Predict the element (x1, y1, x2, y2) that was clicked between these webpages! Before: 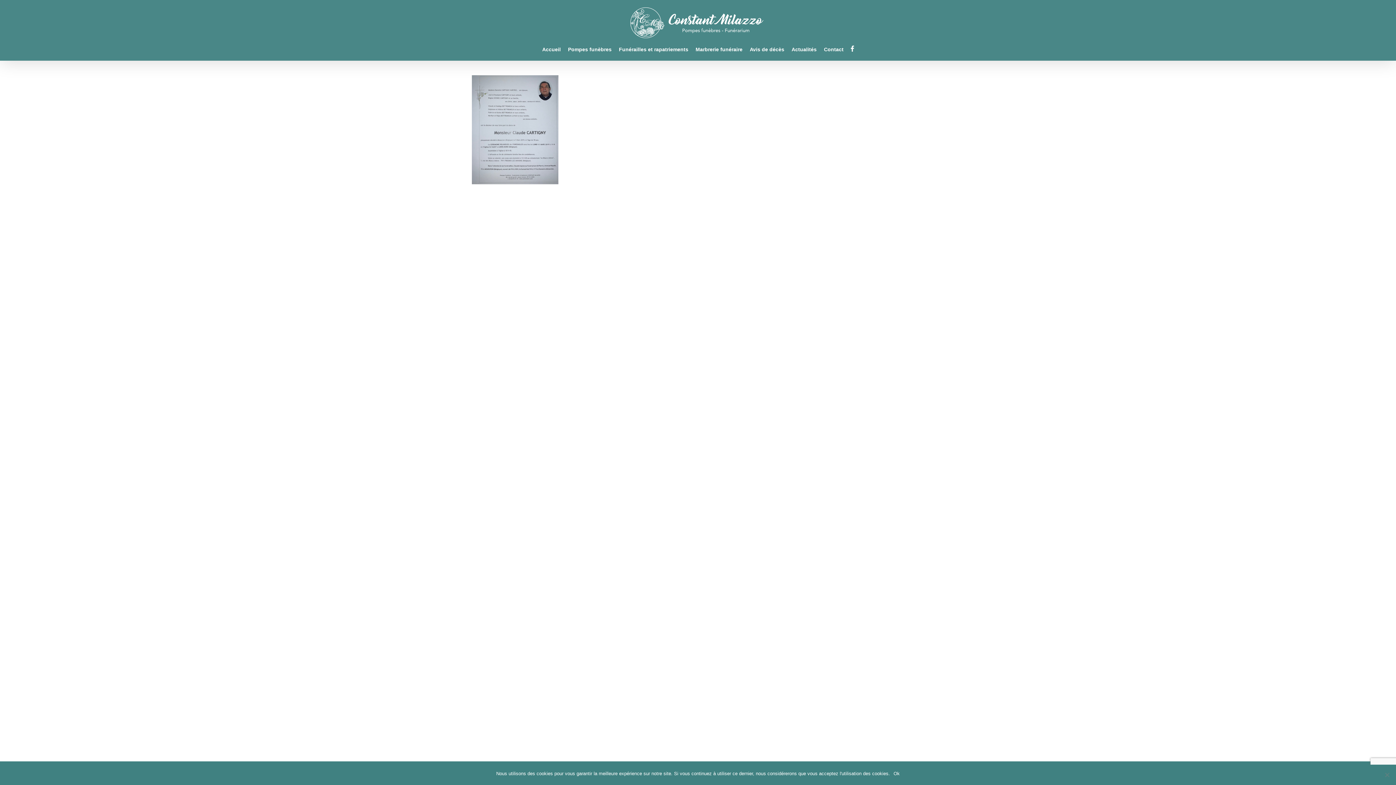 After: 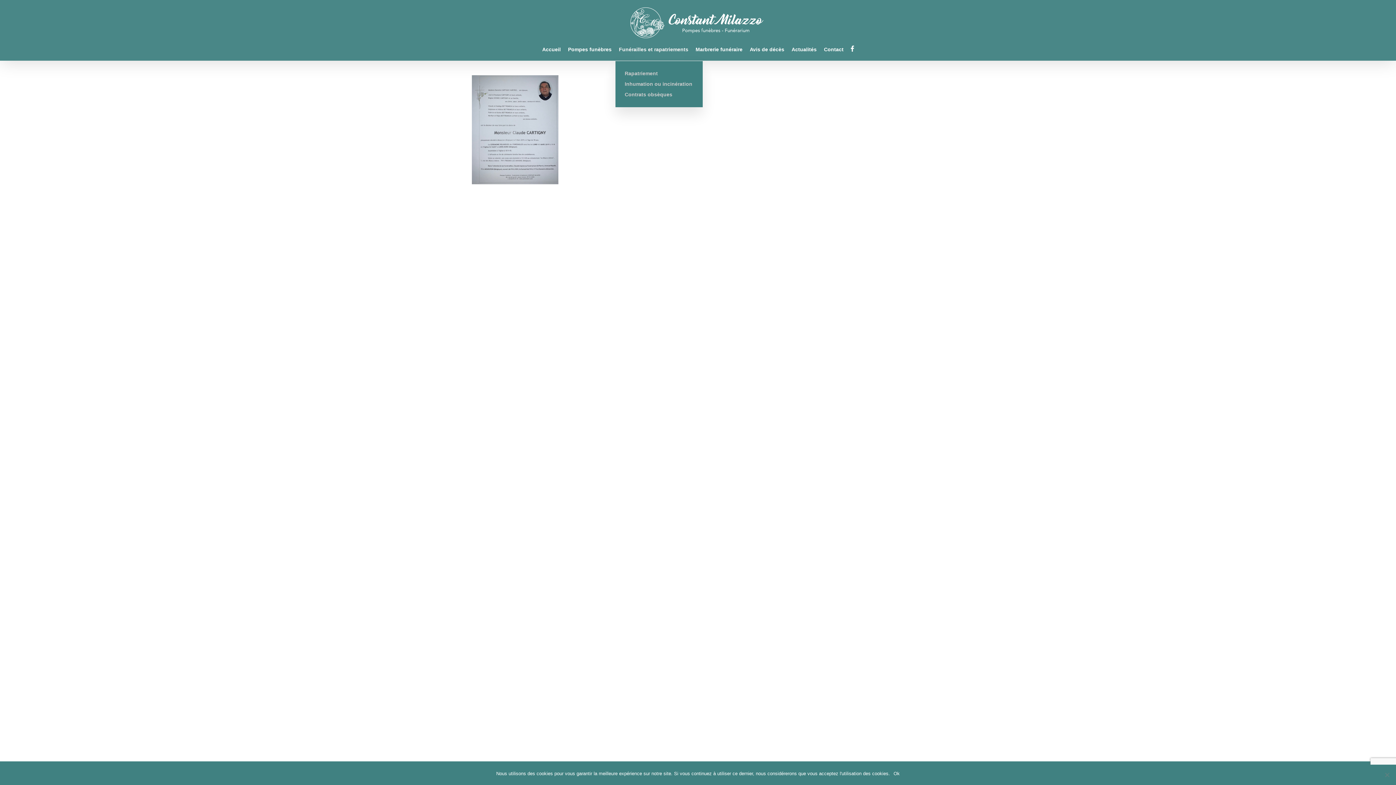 Action: label: Funérailles et rapatriements bbox: (615, 47, 692, 58)